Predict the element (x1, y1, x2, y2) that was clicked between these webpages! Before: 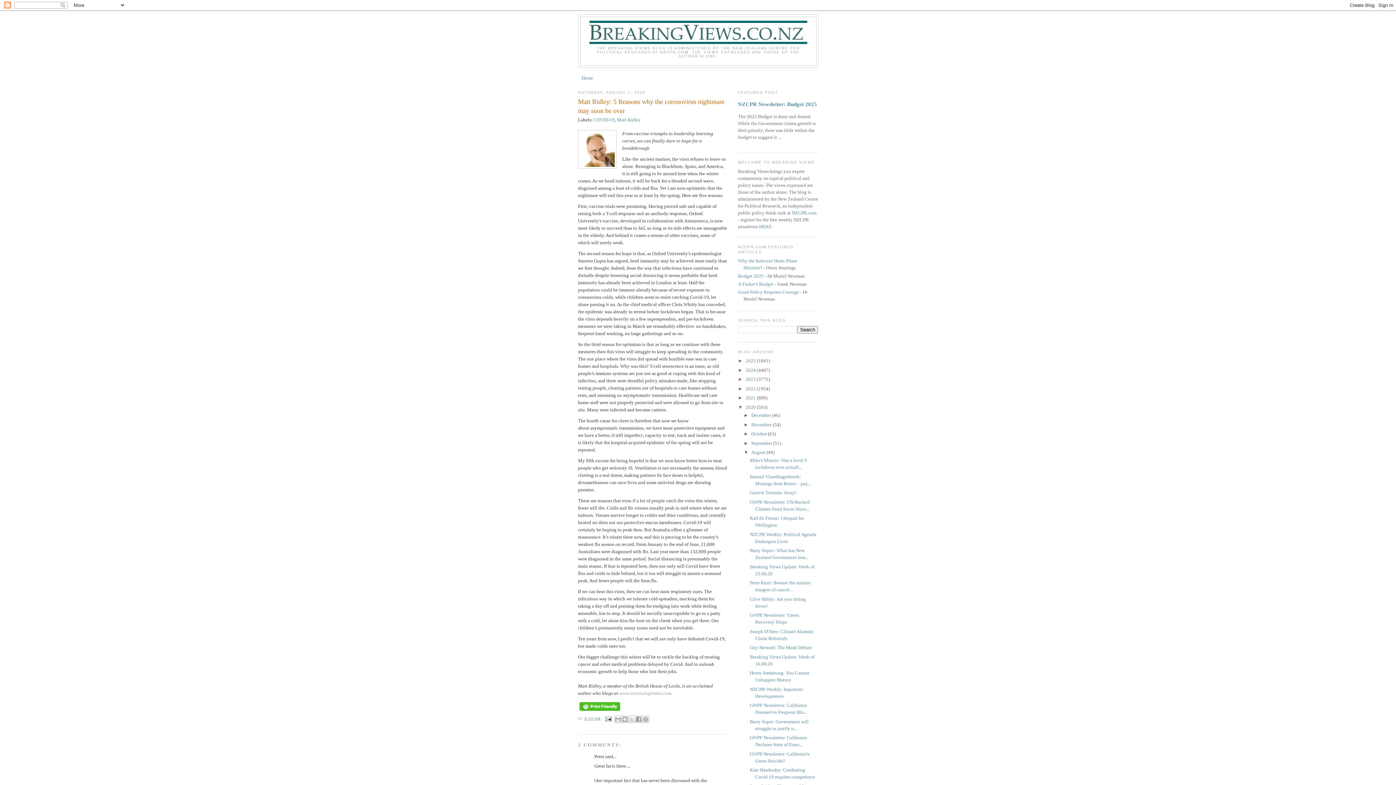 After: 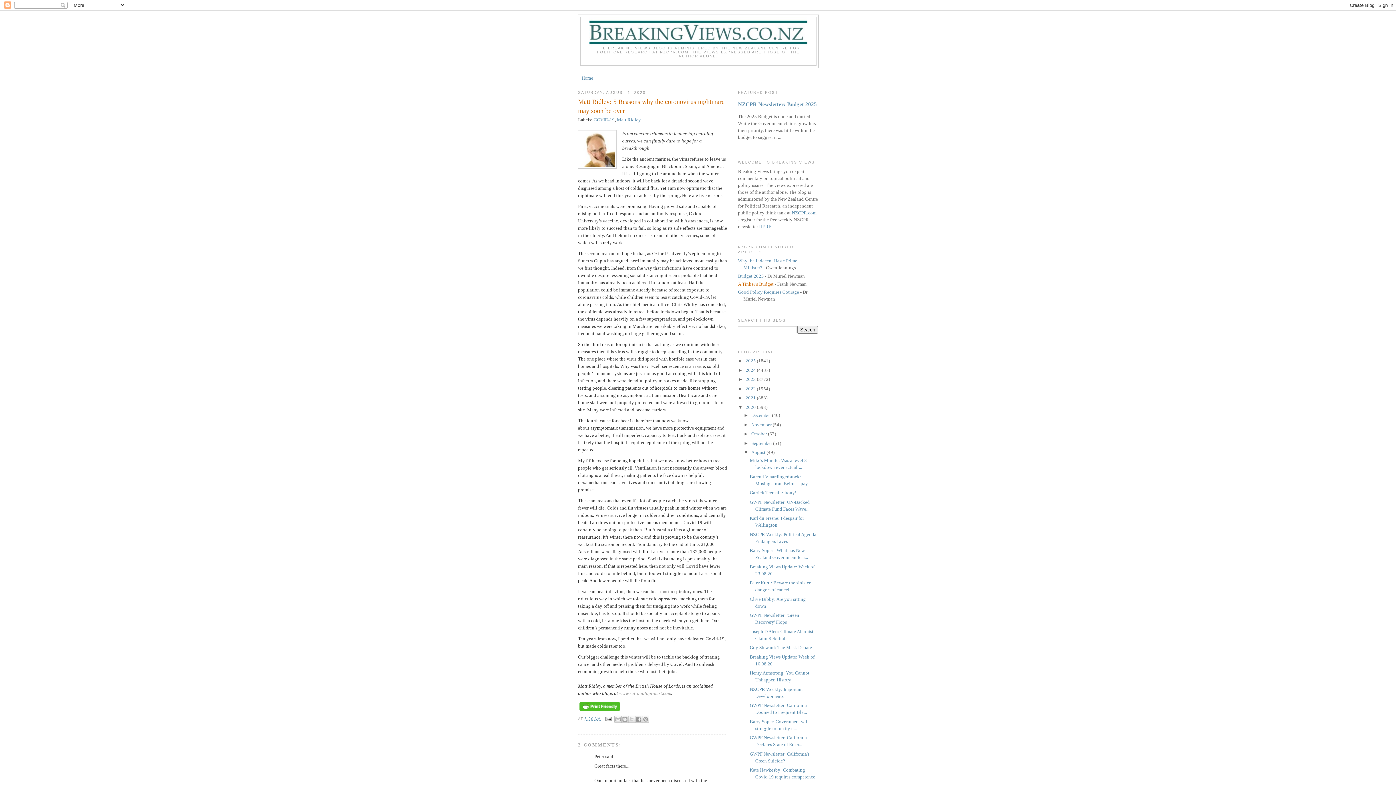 Action: bbox: (738, 281, 773, 286) label: A Tinker’s Budget